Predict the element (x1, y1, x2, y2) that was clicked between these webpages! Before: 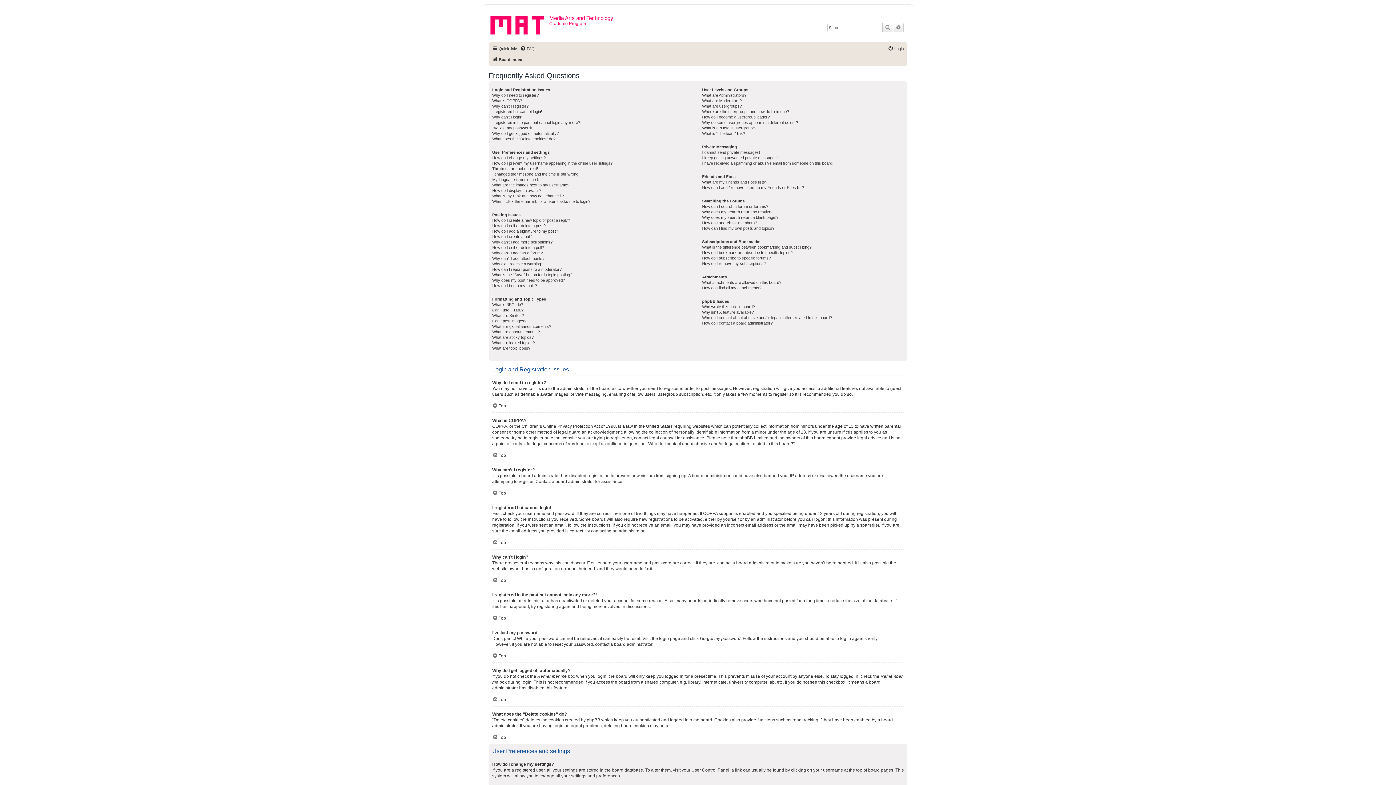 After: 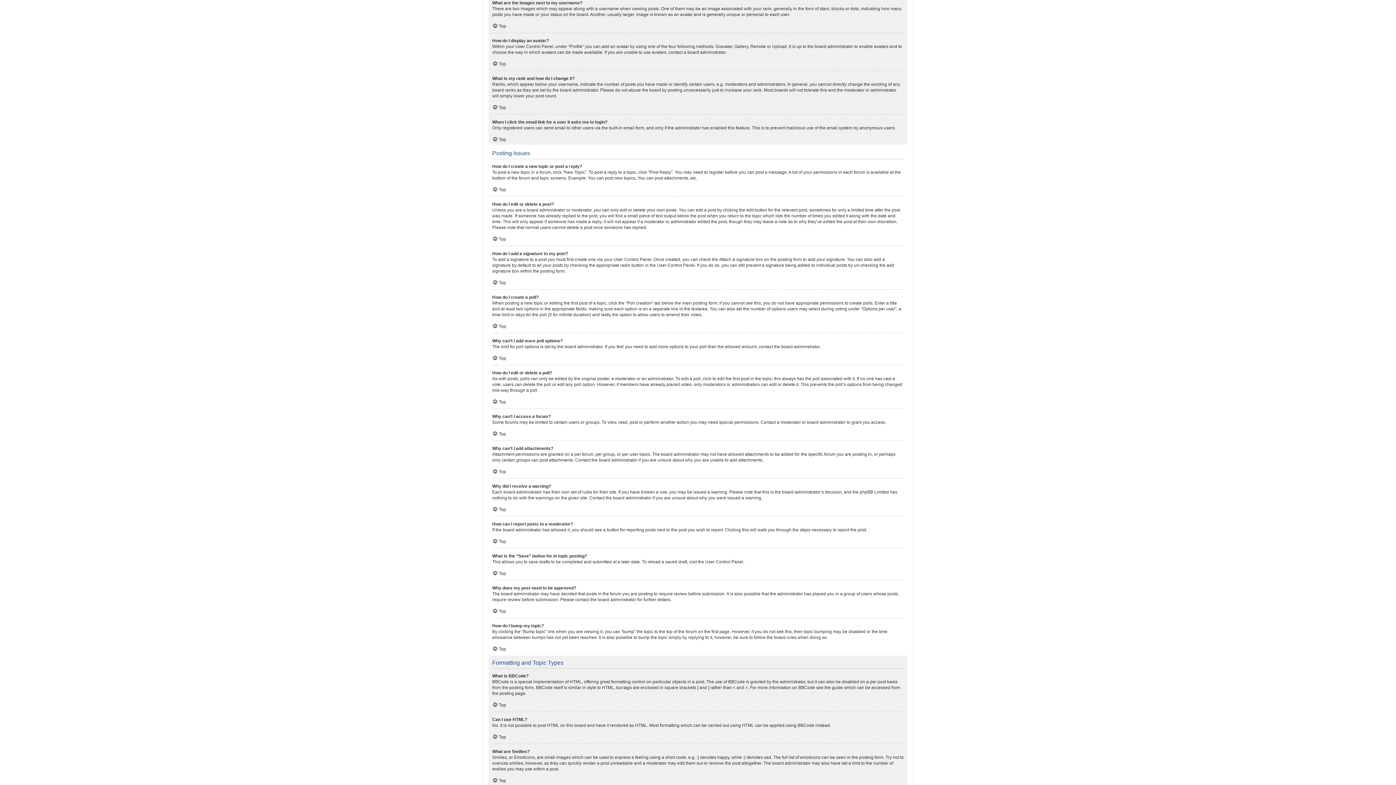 Action: bbox: (492, 182, 569, 188) label: What are the images next to my username?